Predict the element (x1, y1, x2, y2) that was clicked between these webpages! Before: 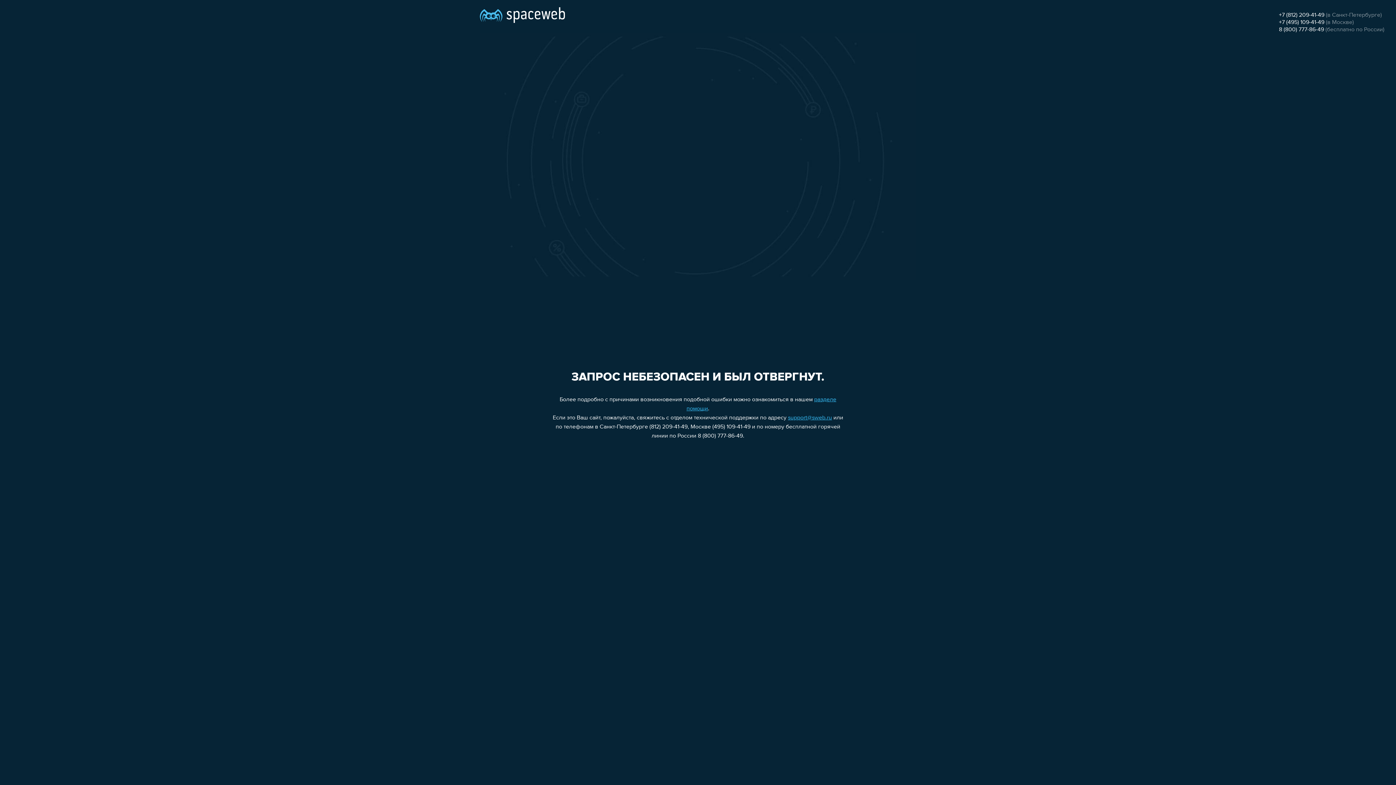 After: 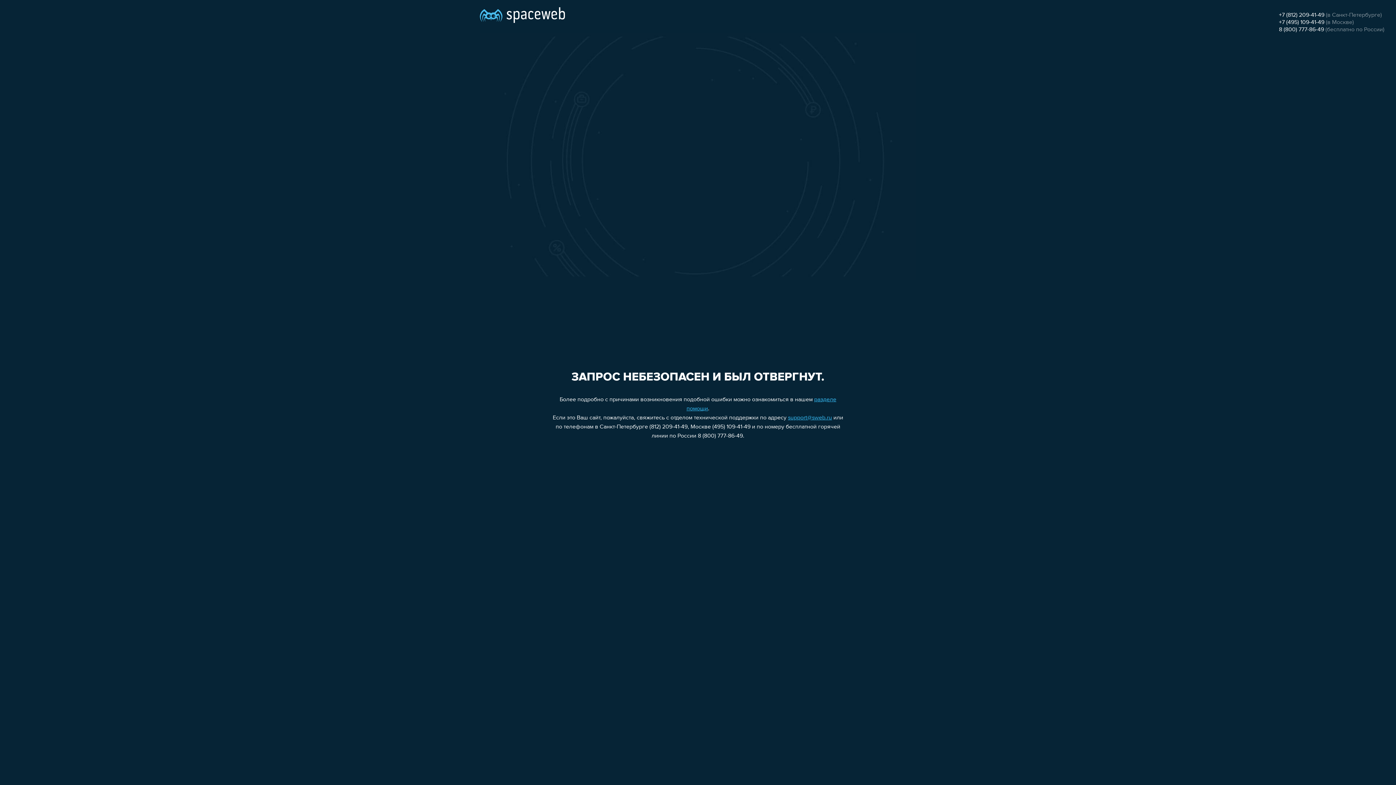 Action: label: support@sweb.ru bbox: (788, 415, 832, 421)